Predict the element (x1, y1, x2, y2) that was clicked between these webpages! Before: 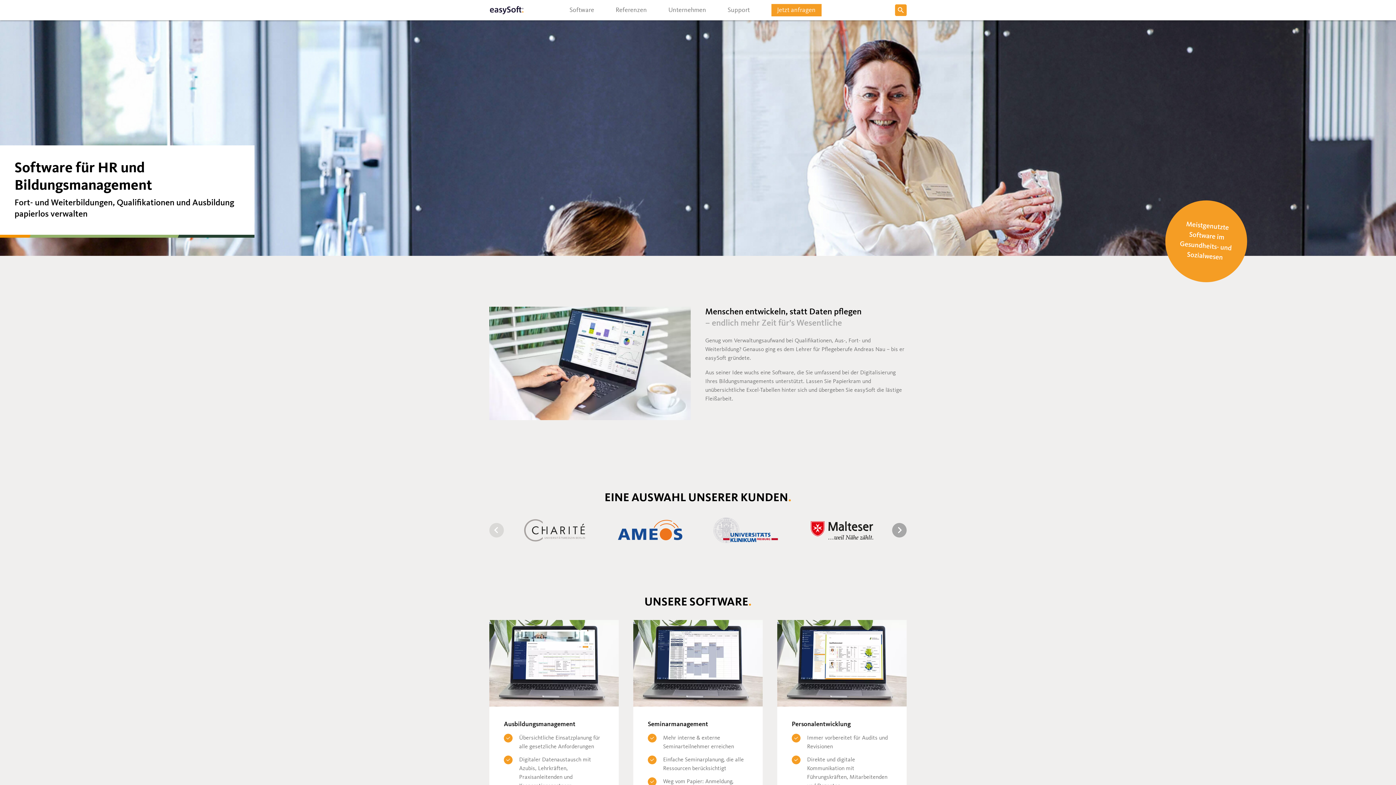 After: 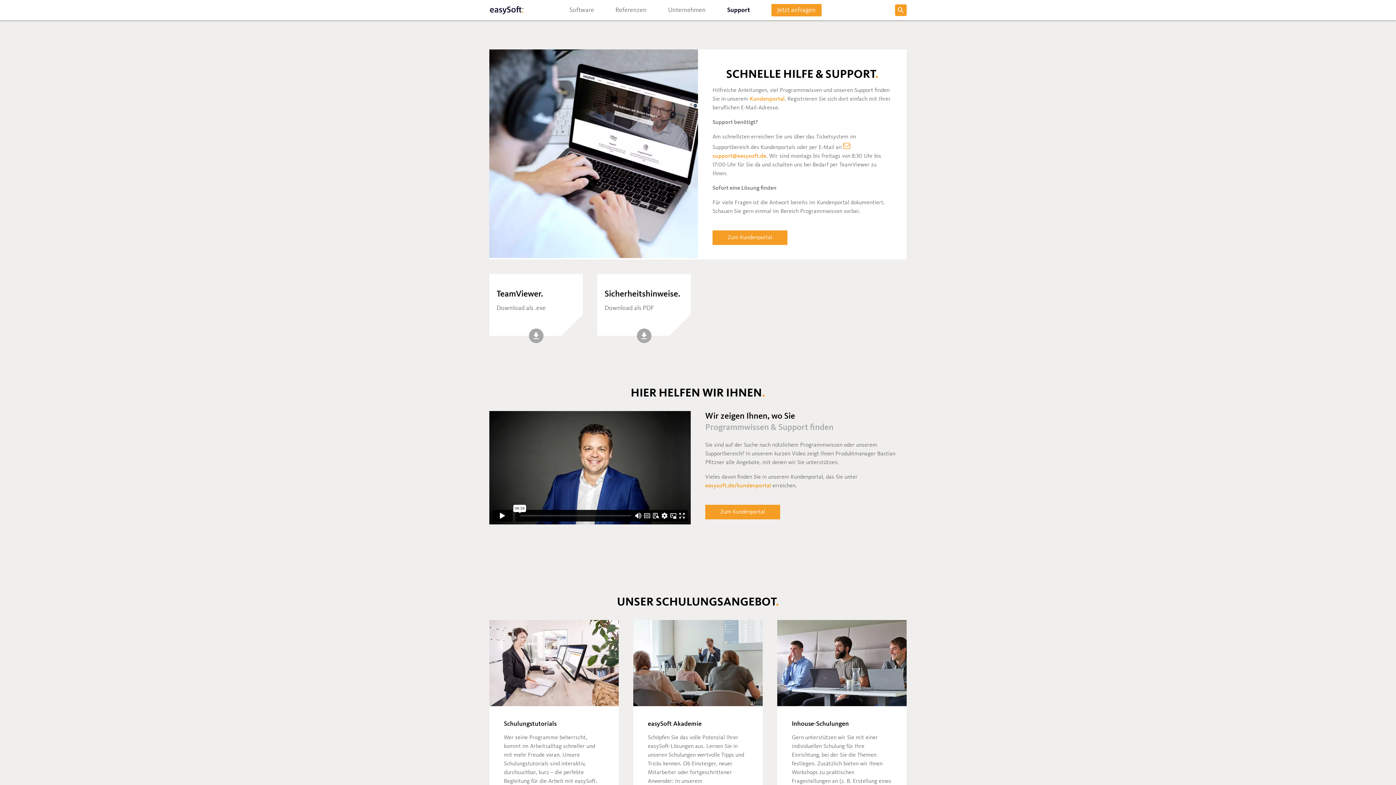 Action: bbox: (720, 0, 757, 20) label: Support